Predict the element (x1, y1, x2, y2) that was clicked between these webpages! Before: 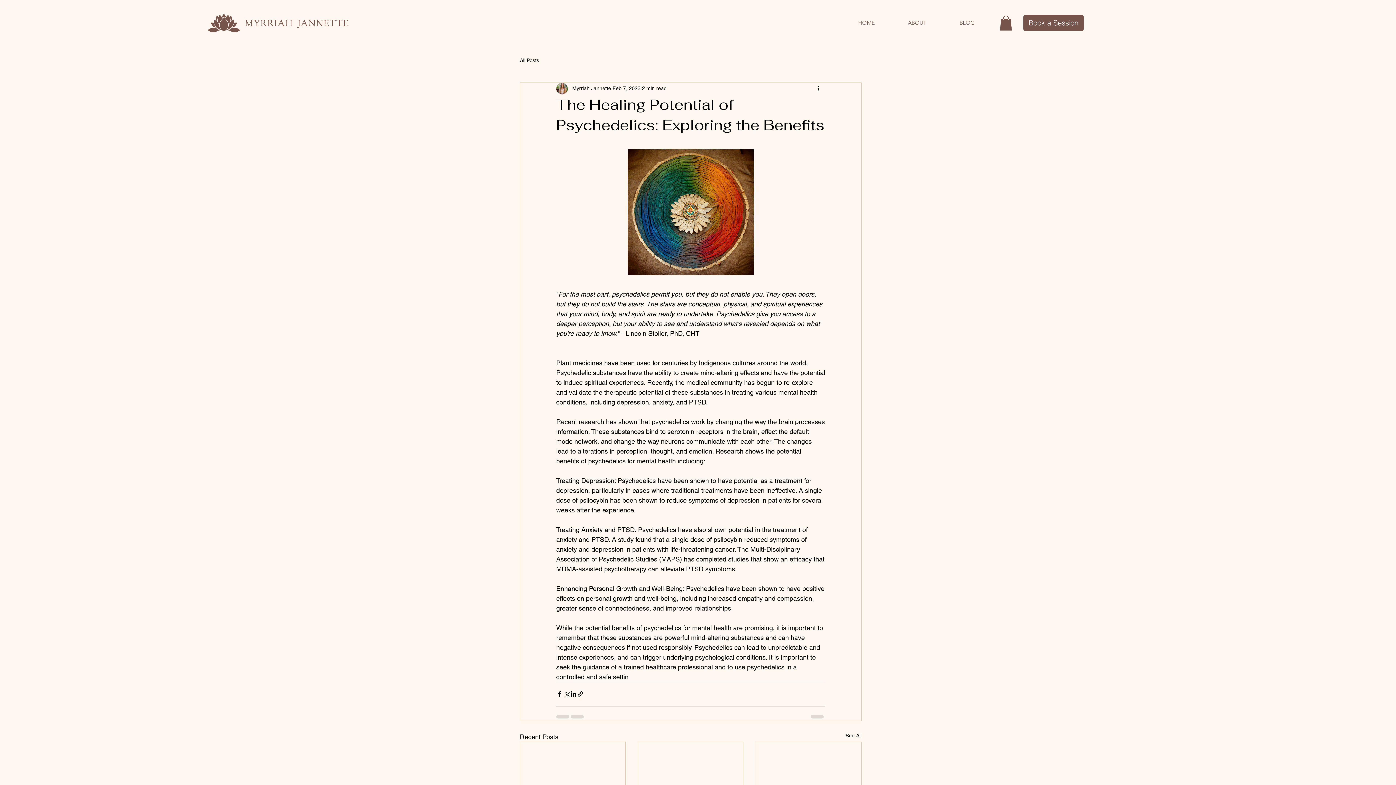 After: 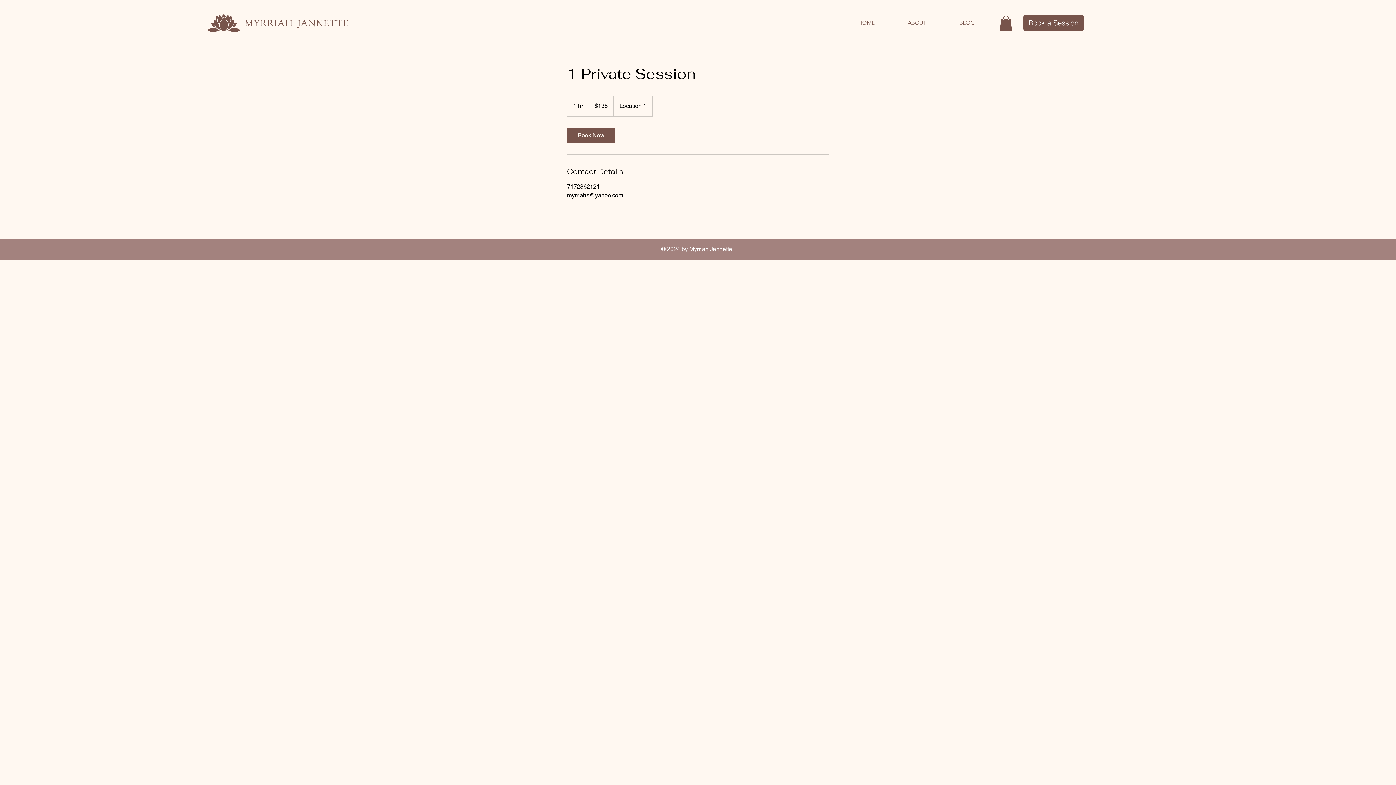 Action: bbox: (1023, 14, 1084, 30) label: Book a Session